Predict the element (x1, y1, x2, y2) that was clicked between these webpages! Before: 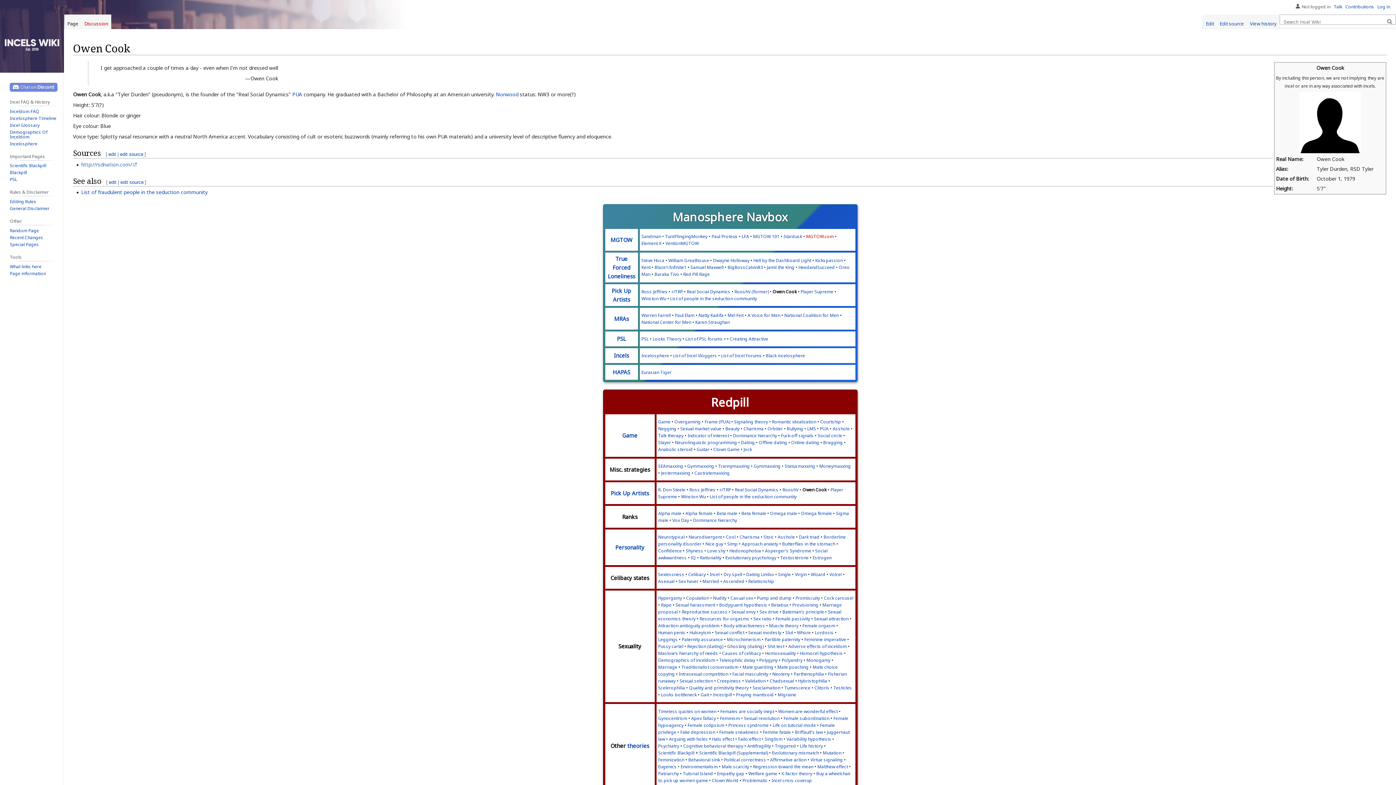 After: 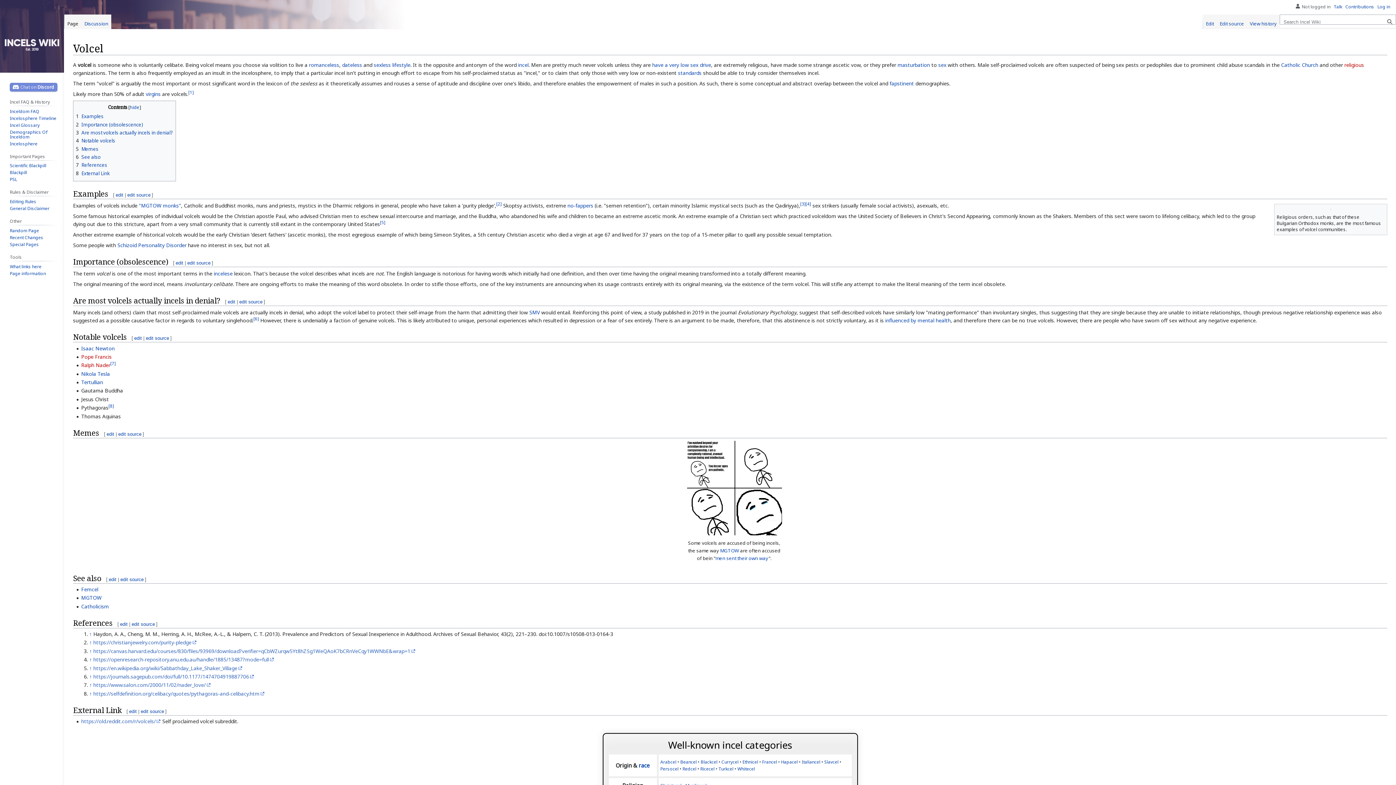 Action: label: Volcel bbox: (829, 571, 842, 577)